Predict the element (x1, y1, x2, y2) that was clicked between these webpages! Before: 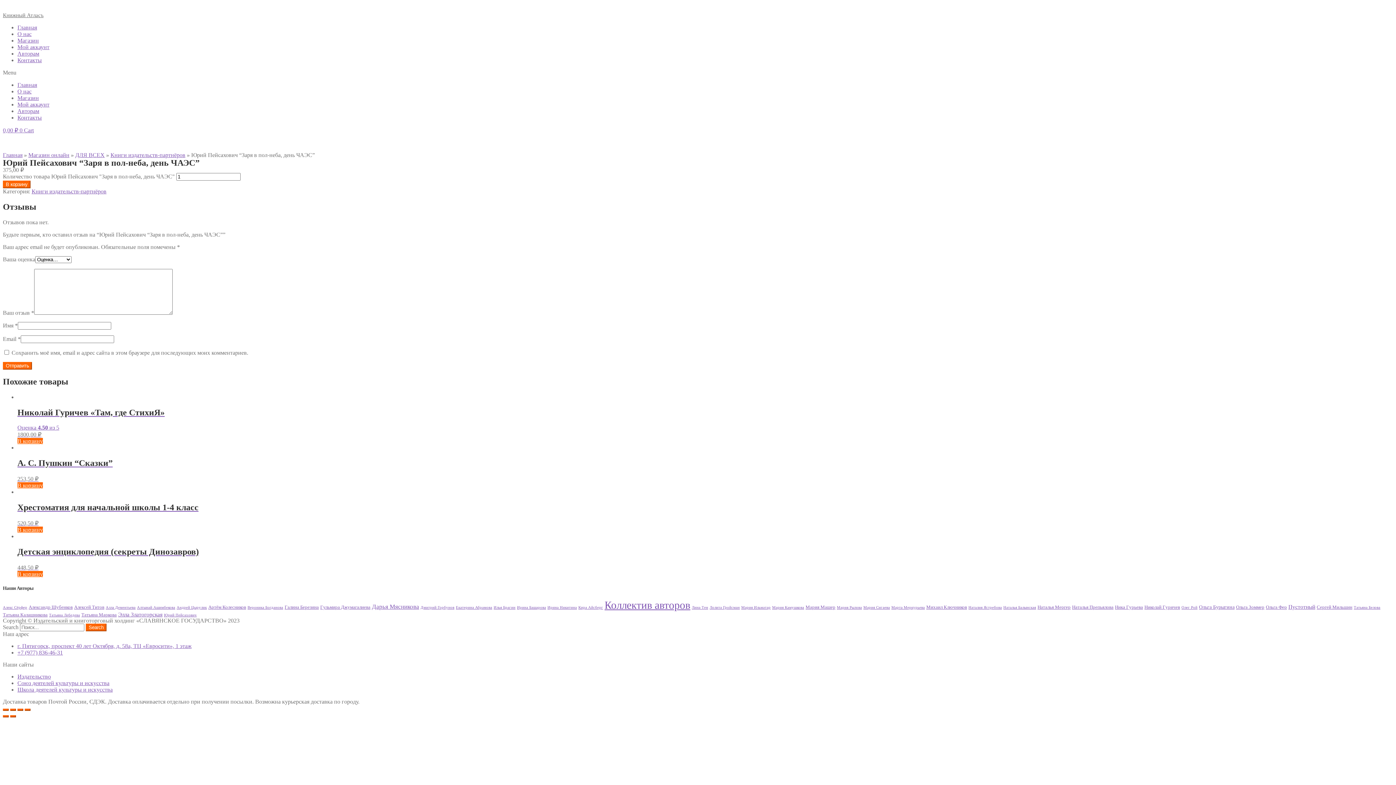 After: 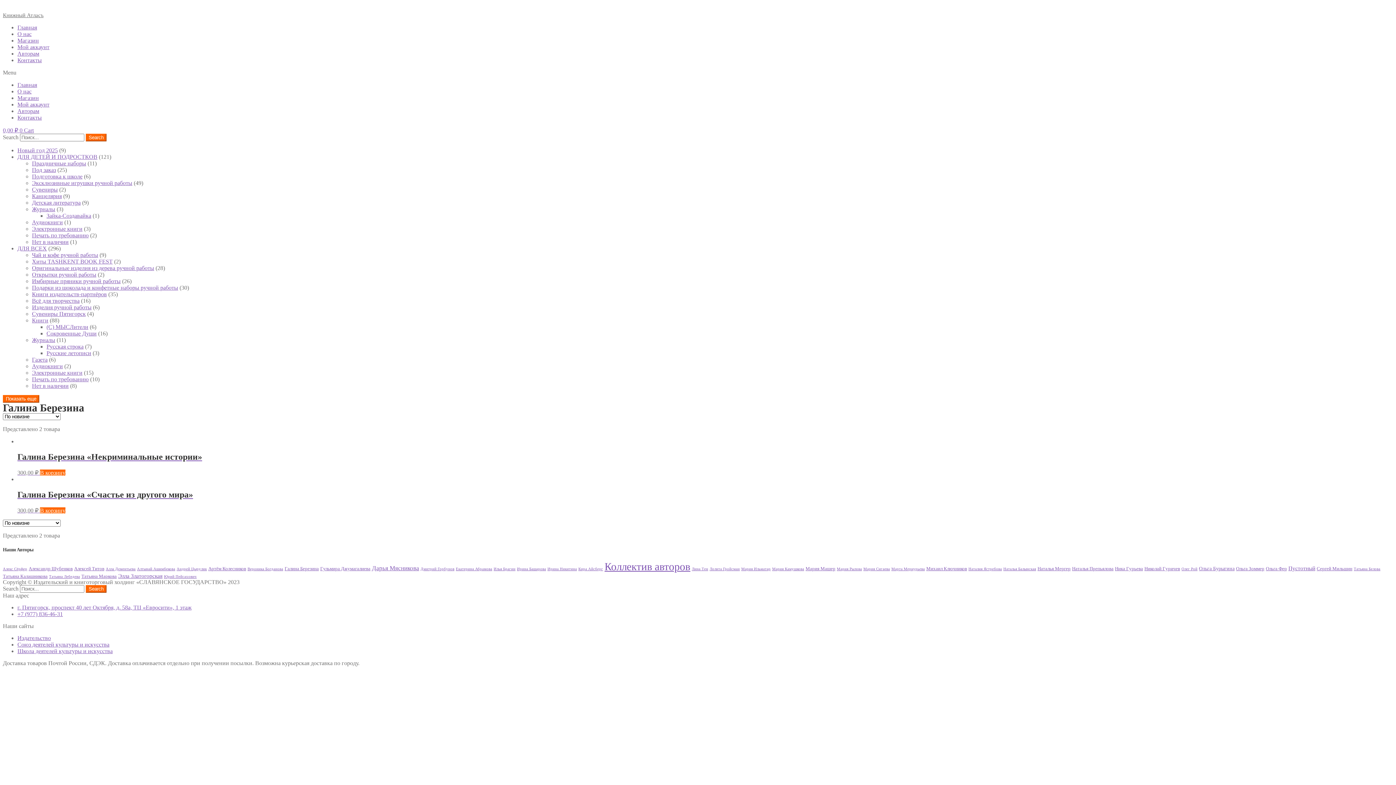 Action: label: Галина Березина (2 товара) bbox: (284, 605, 318, 610)